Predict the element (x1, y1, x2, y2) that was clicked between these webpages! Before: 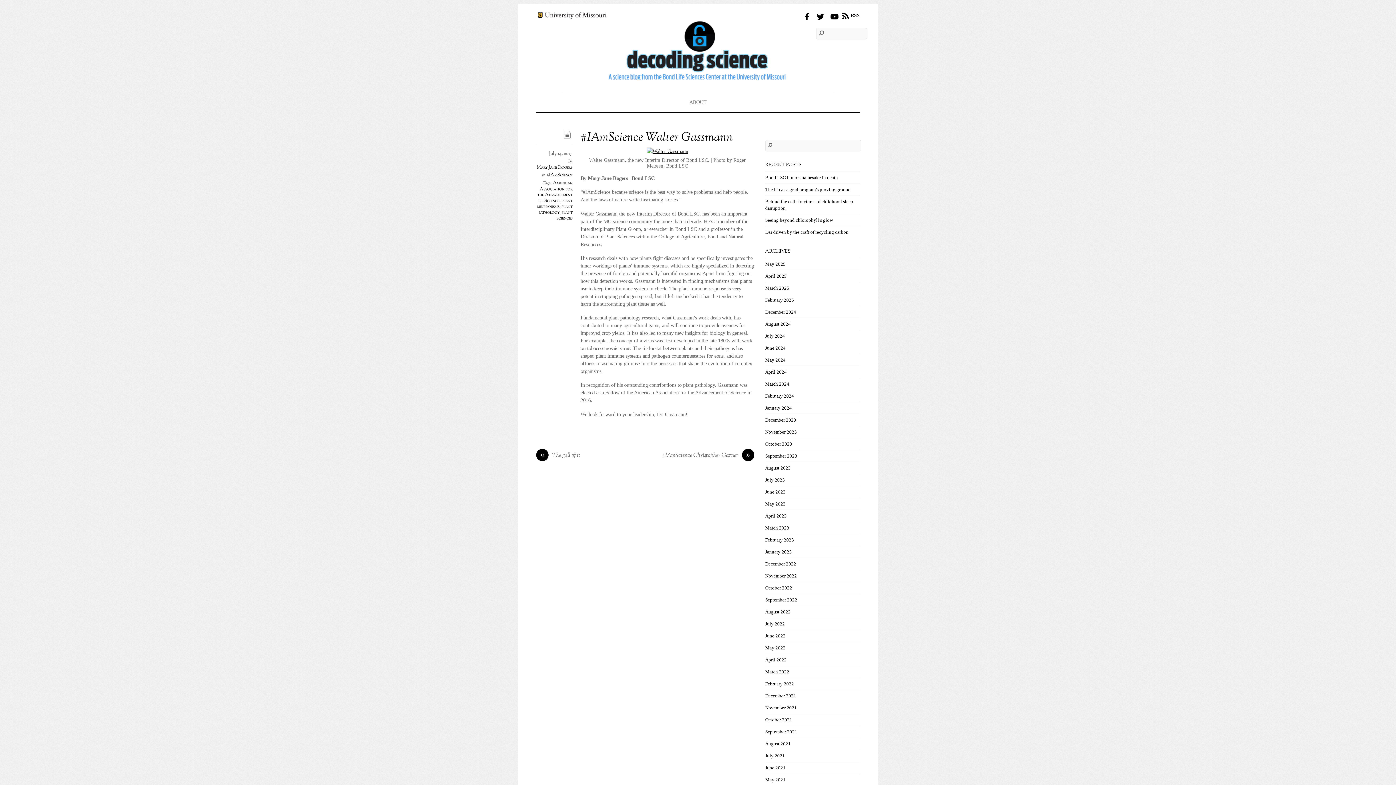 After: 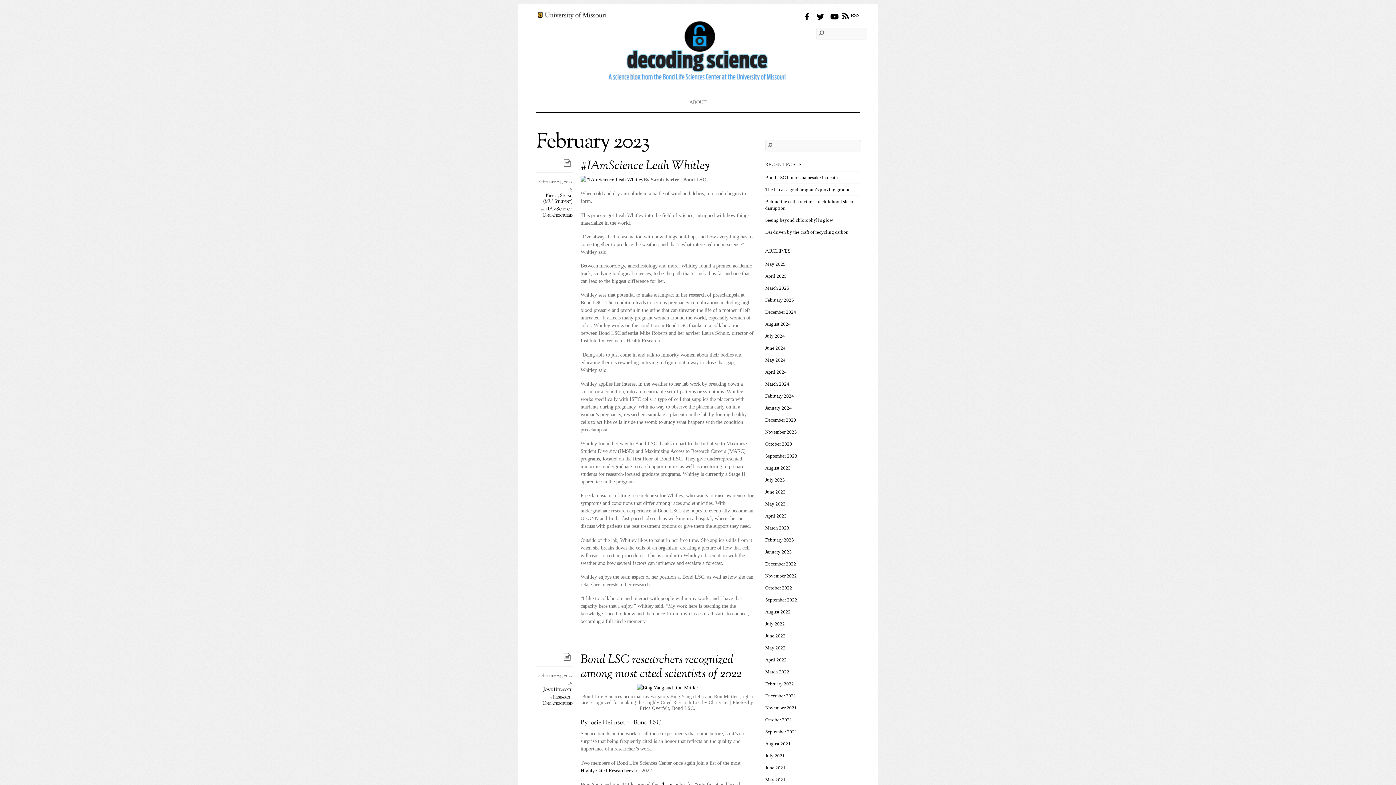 Action: label: February 2023 bbox: (765, 537, 794, 542)